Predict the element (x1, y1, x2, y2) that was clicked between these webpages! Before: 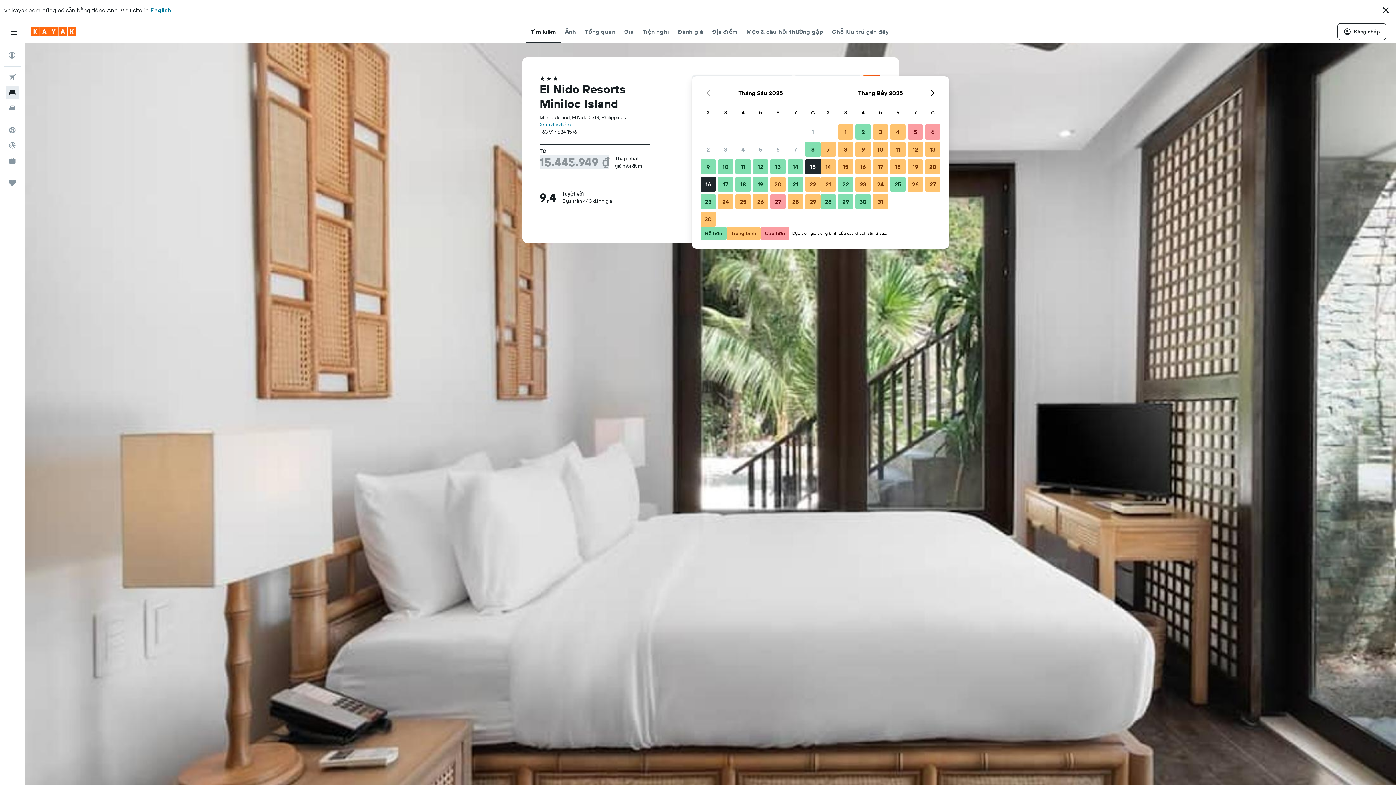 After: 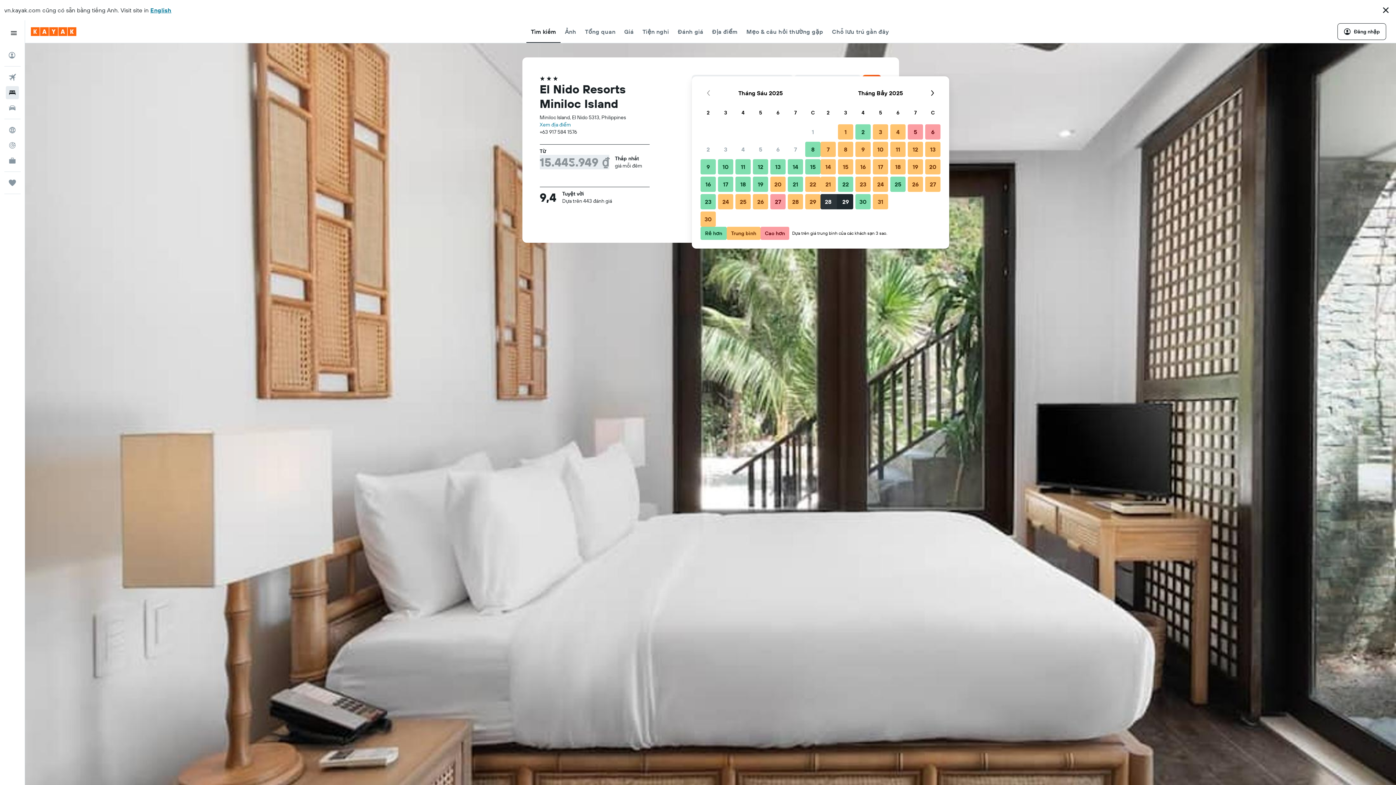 Action: label: Tháng Bảy 28 2025 bbox: (819, 193, 837, 210)